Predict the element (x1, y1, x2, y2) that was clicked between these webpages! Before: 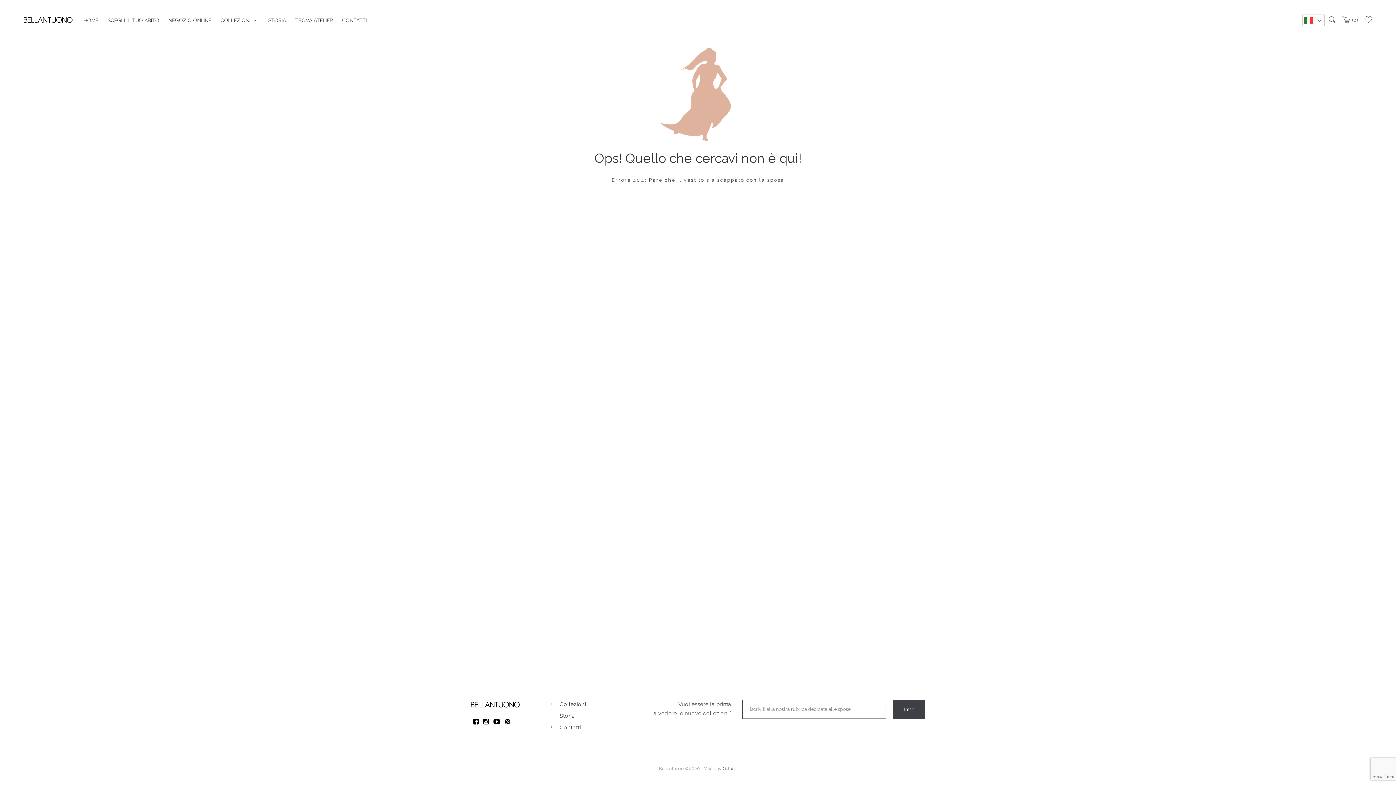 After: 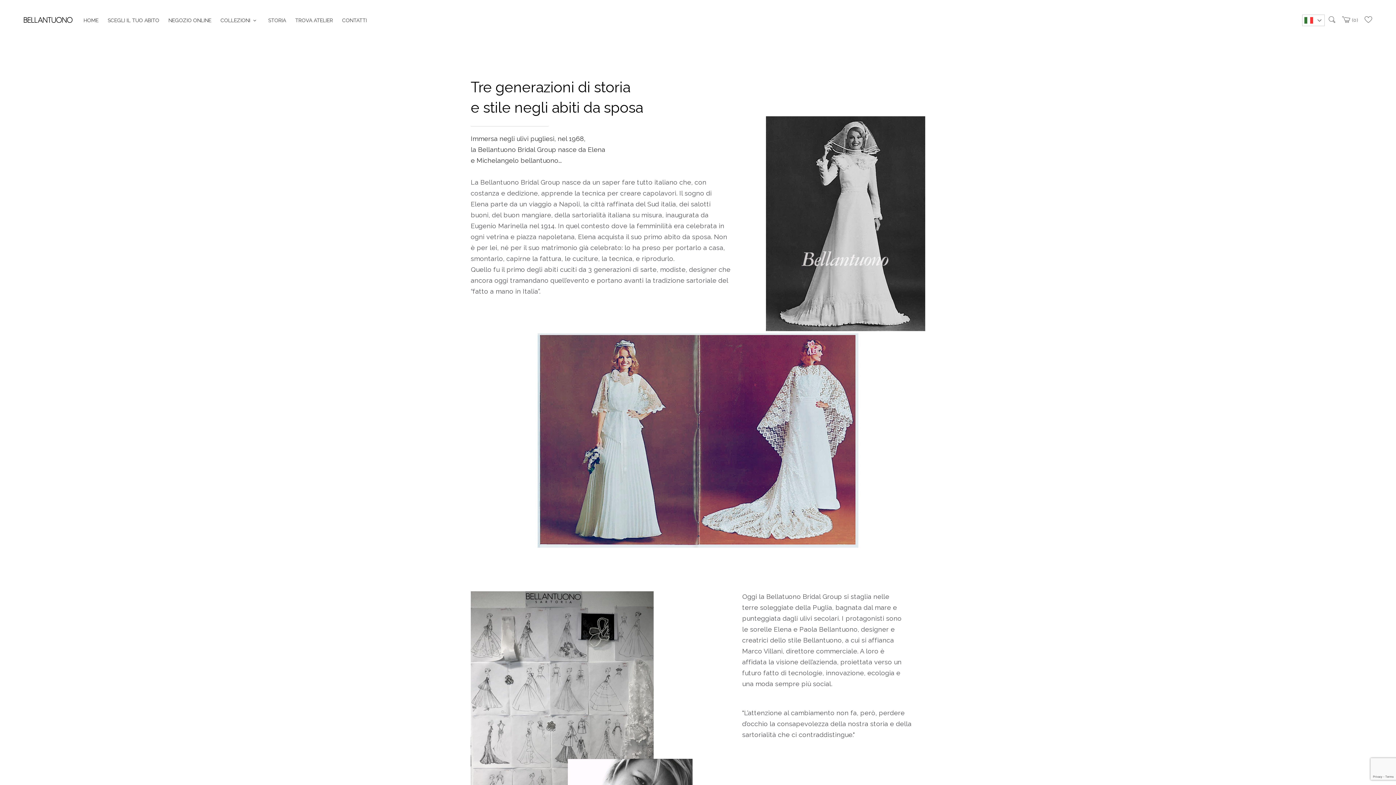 Action: label: Storia bbox: (559, 713, 575, 719)